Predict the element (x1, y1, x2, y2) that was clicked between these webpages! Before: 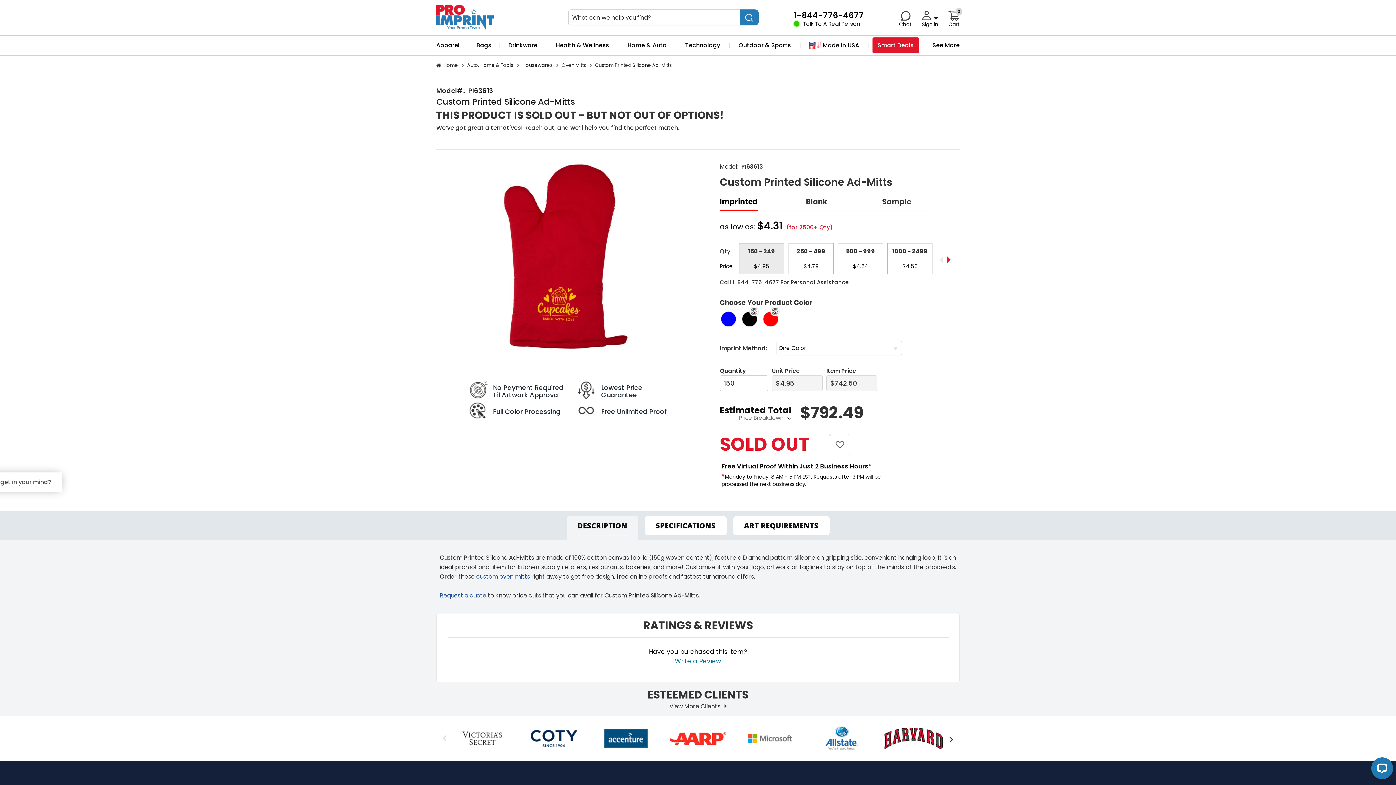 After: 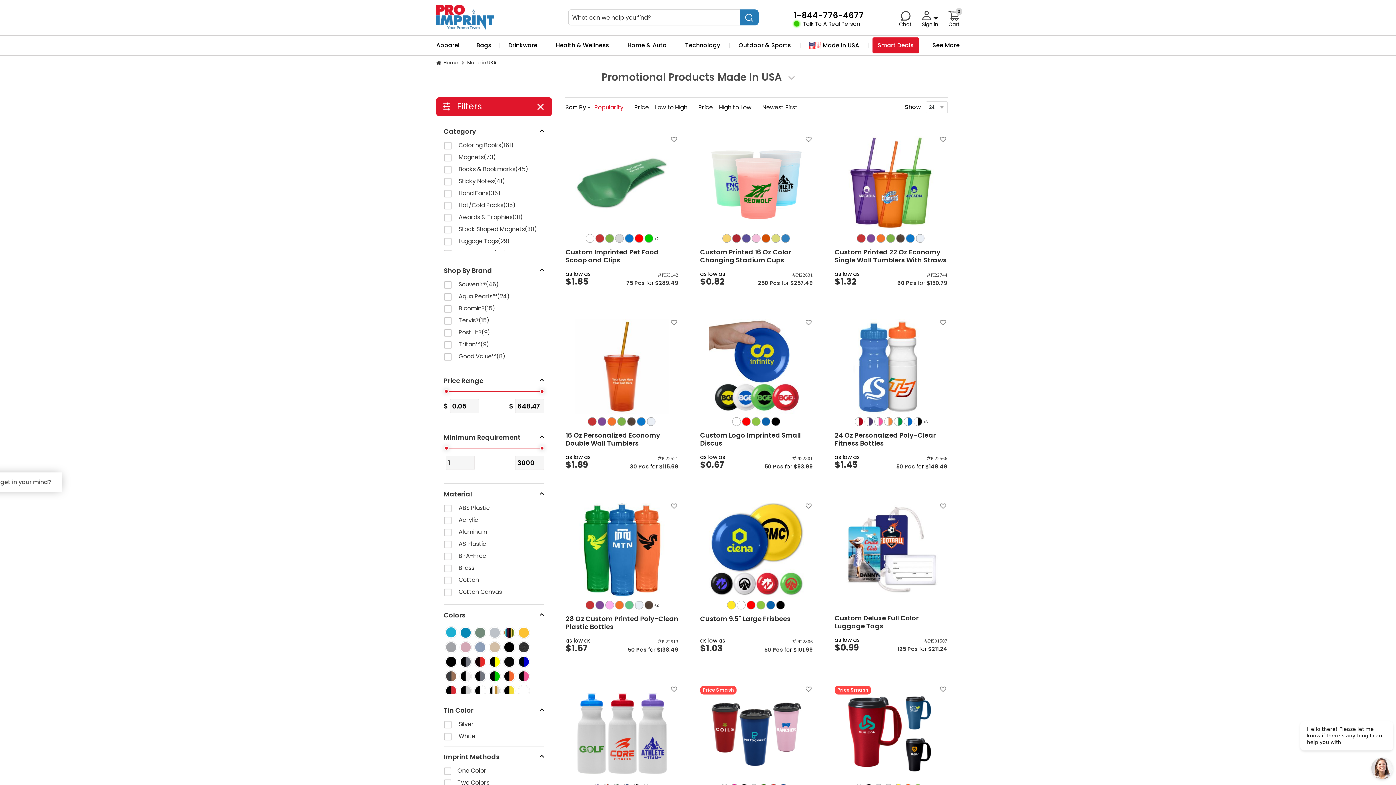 Action: bbox: (806, 40, 862, 50)